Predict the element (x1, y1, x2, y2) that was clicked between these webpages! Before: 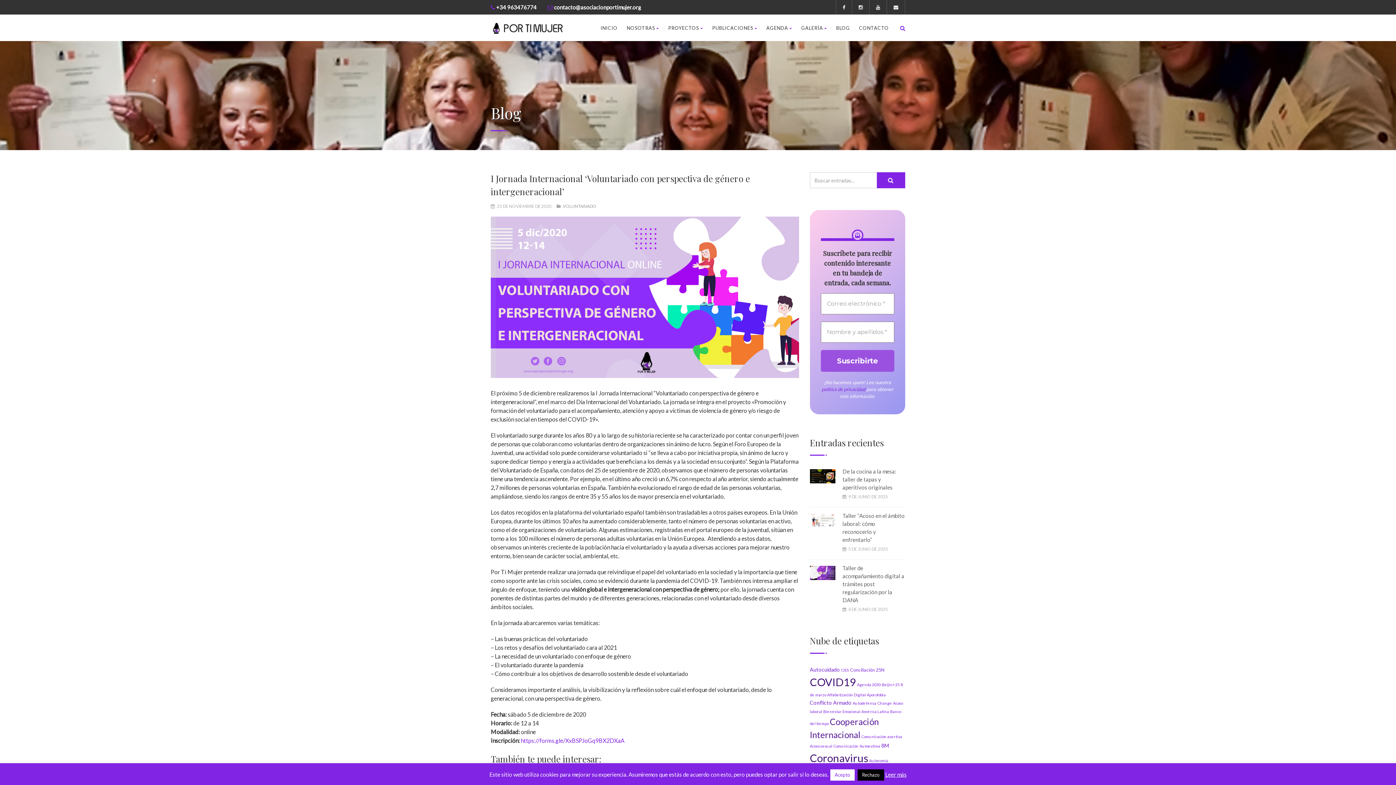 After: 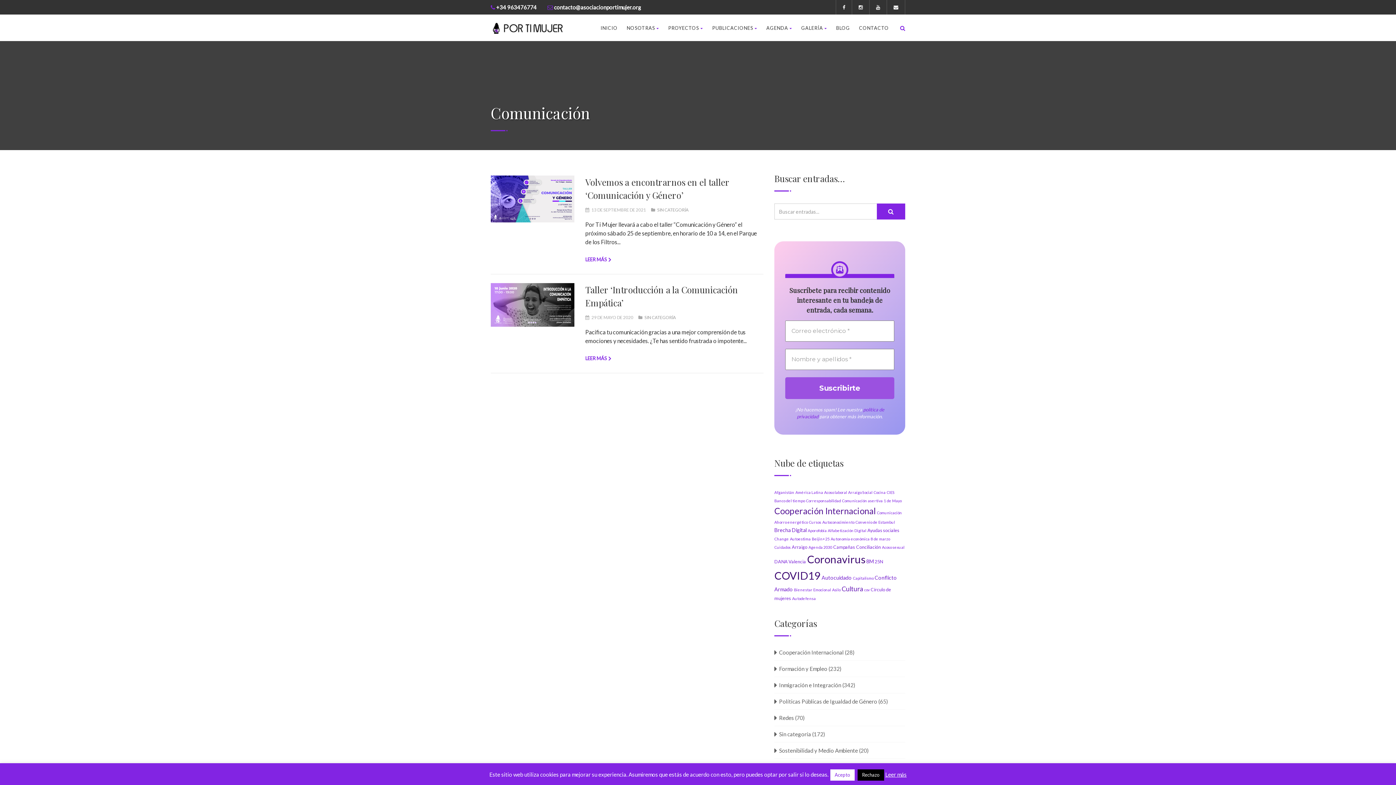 Action: label: Comunicación bbox: (833, 743, 858, 748)